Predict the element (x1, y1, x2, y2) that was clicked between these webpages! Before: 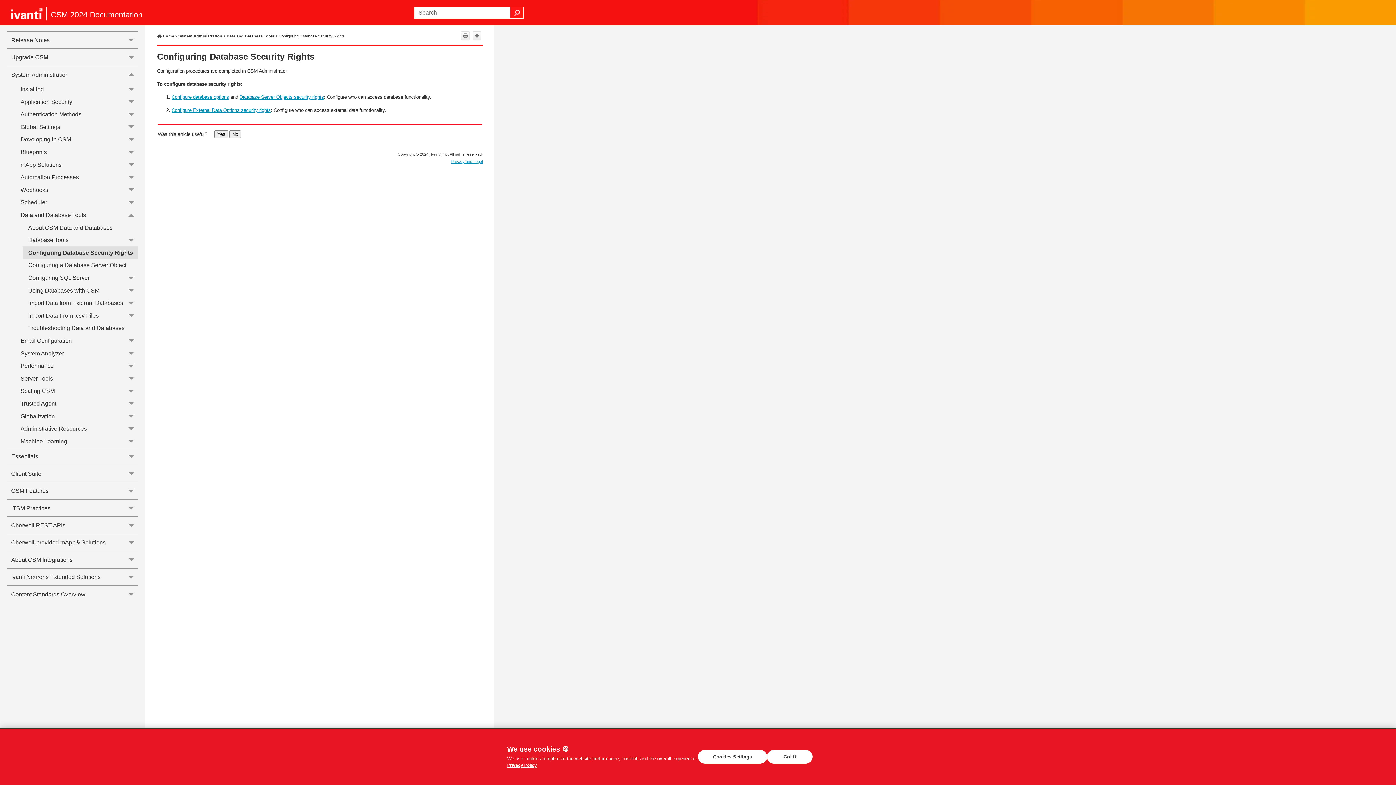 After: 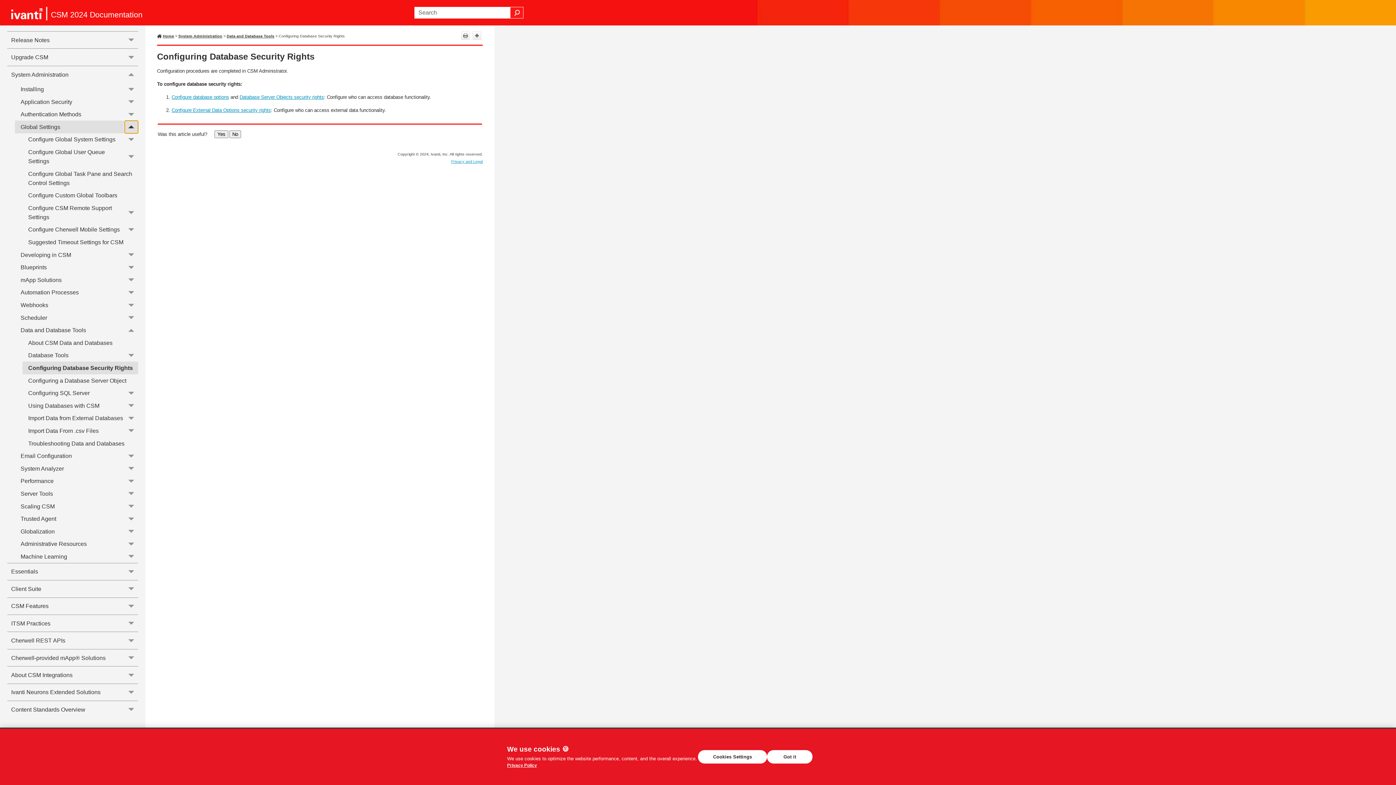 Action: bbox: (124, 120, 138, 133) label:  
Global Settings 